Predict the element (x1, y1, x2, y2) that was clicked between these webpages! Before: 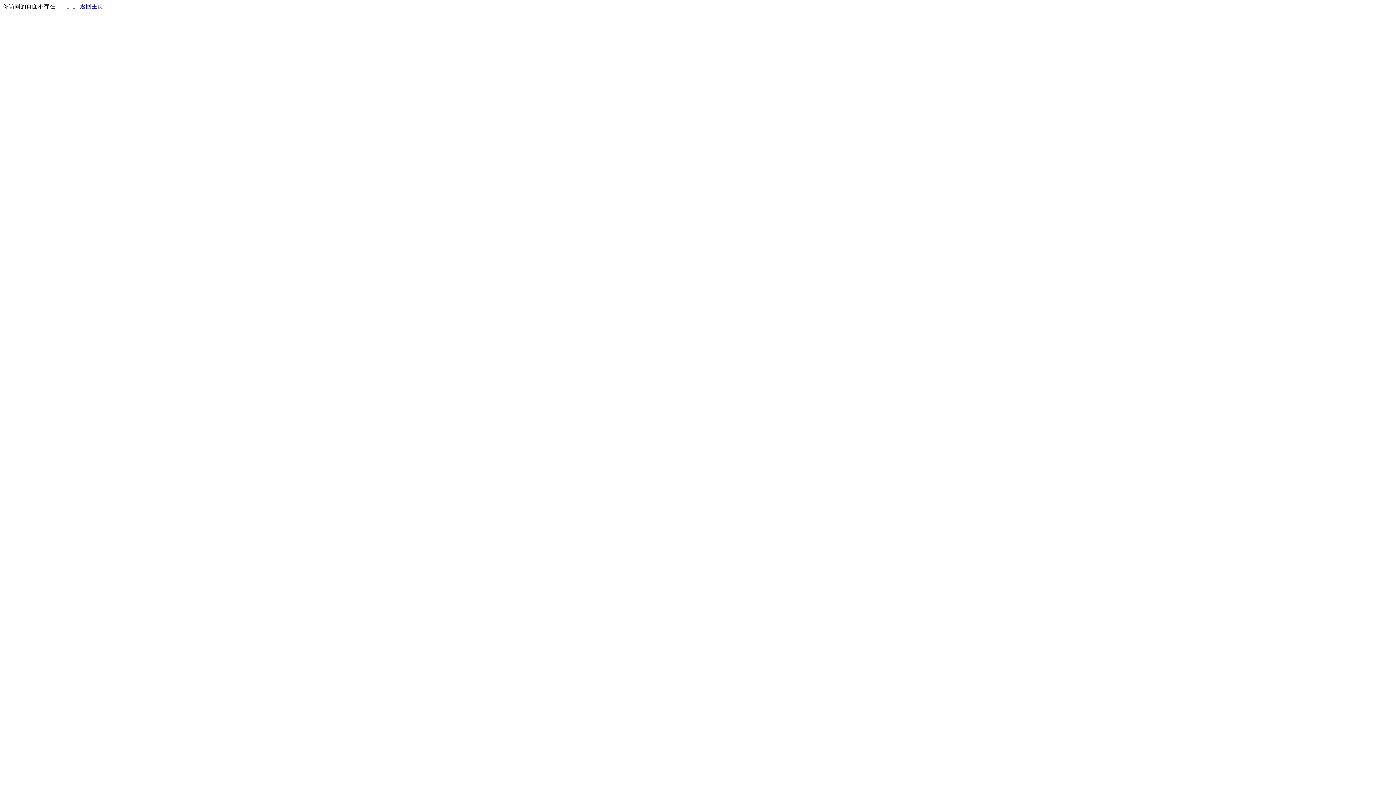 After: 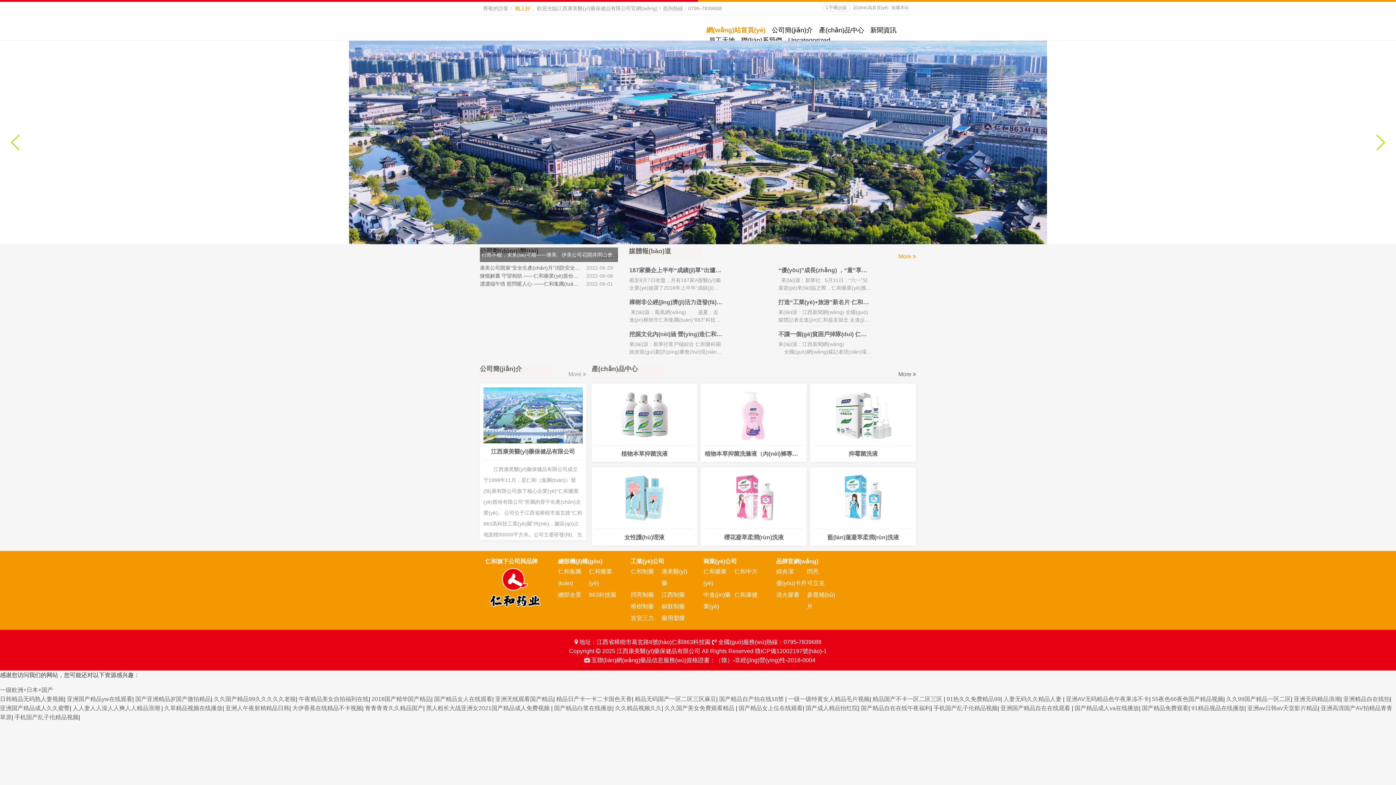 Action: label: 返回主页 bbox: (80, 3, 103, 9)